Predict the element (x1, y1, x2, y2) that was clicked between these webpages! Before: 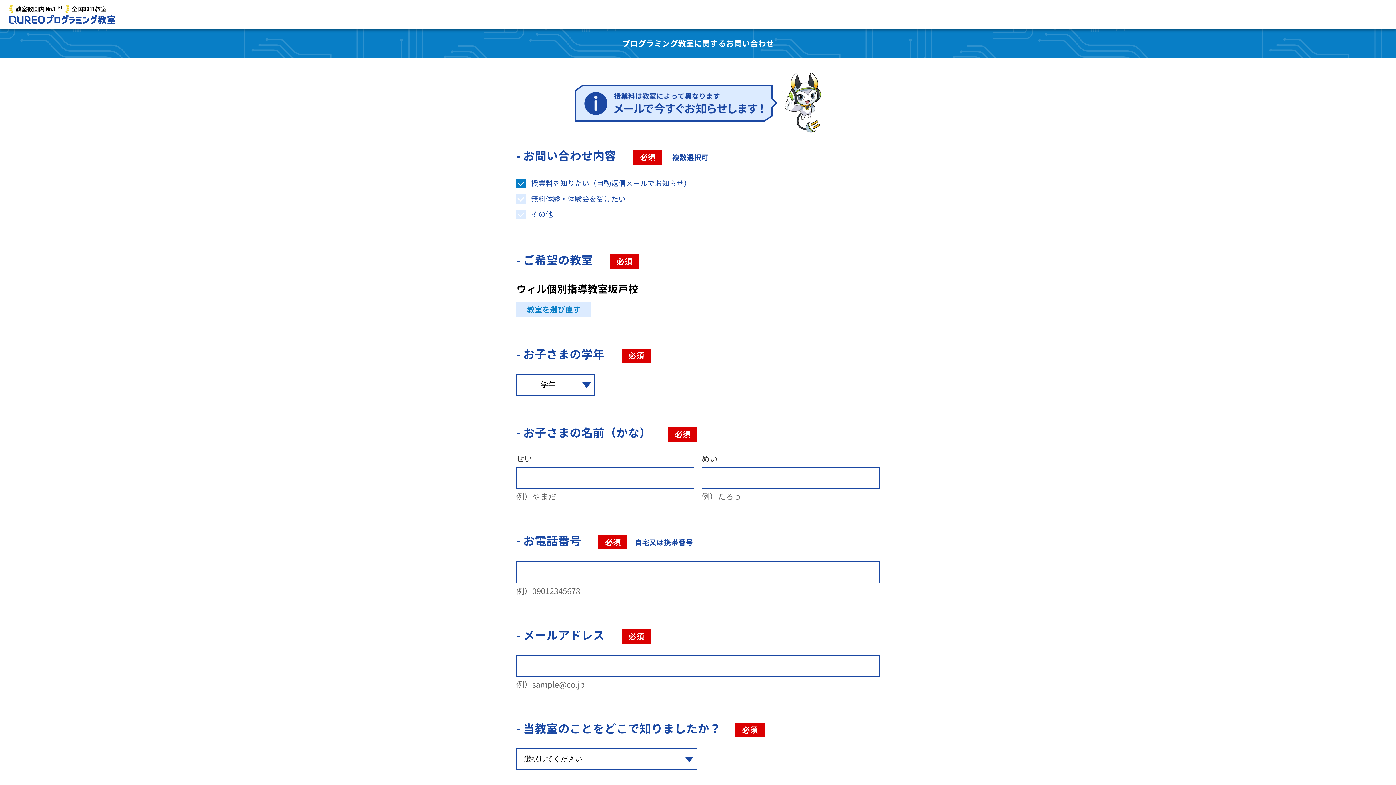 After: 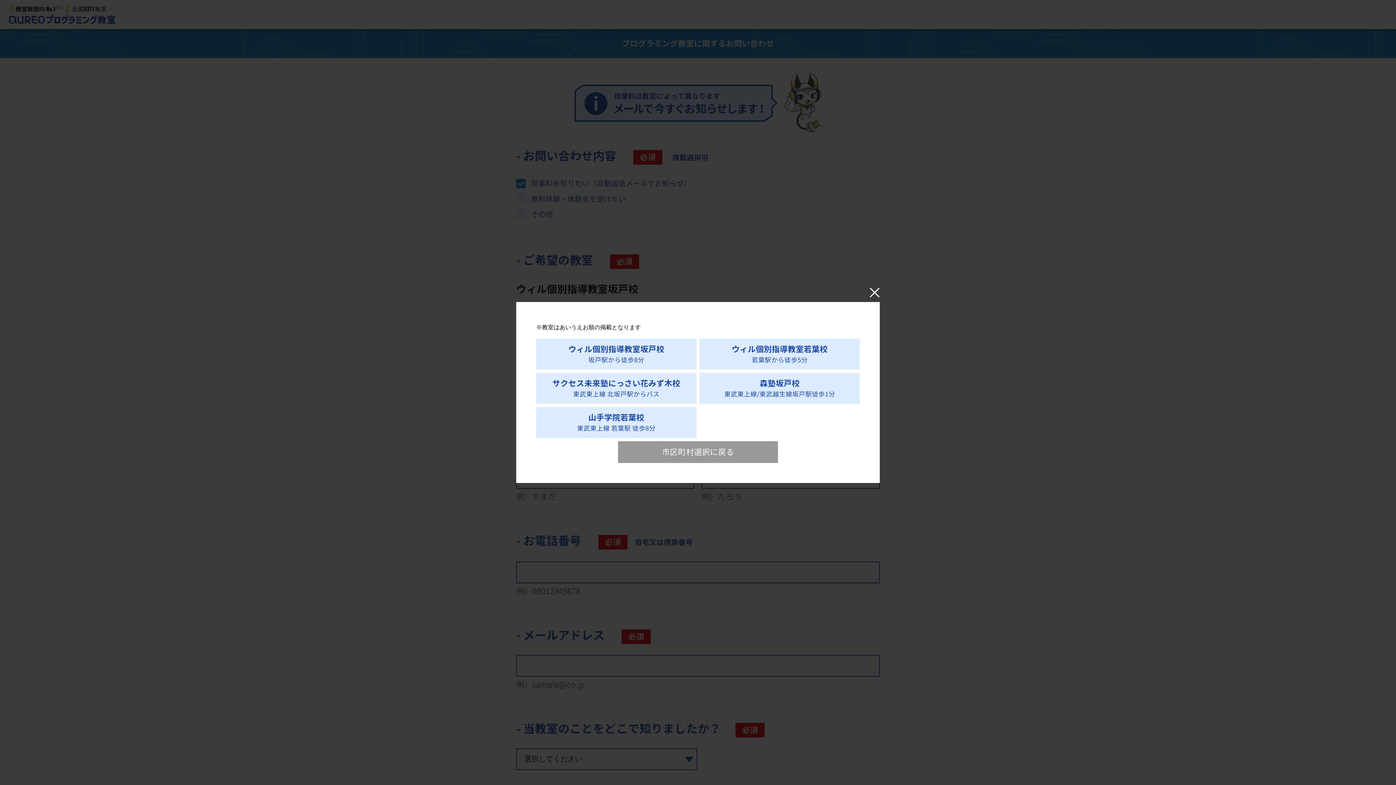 Action: bbox: (516, 302, 591, 317) label: 教室を選び直す